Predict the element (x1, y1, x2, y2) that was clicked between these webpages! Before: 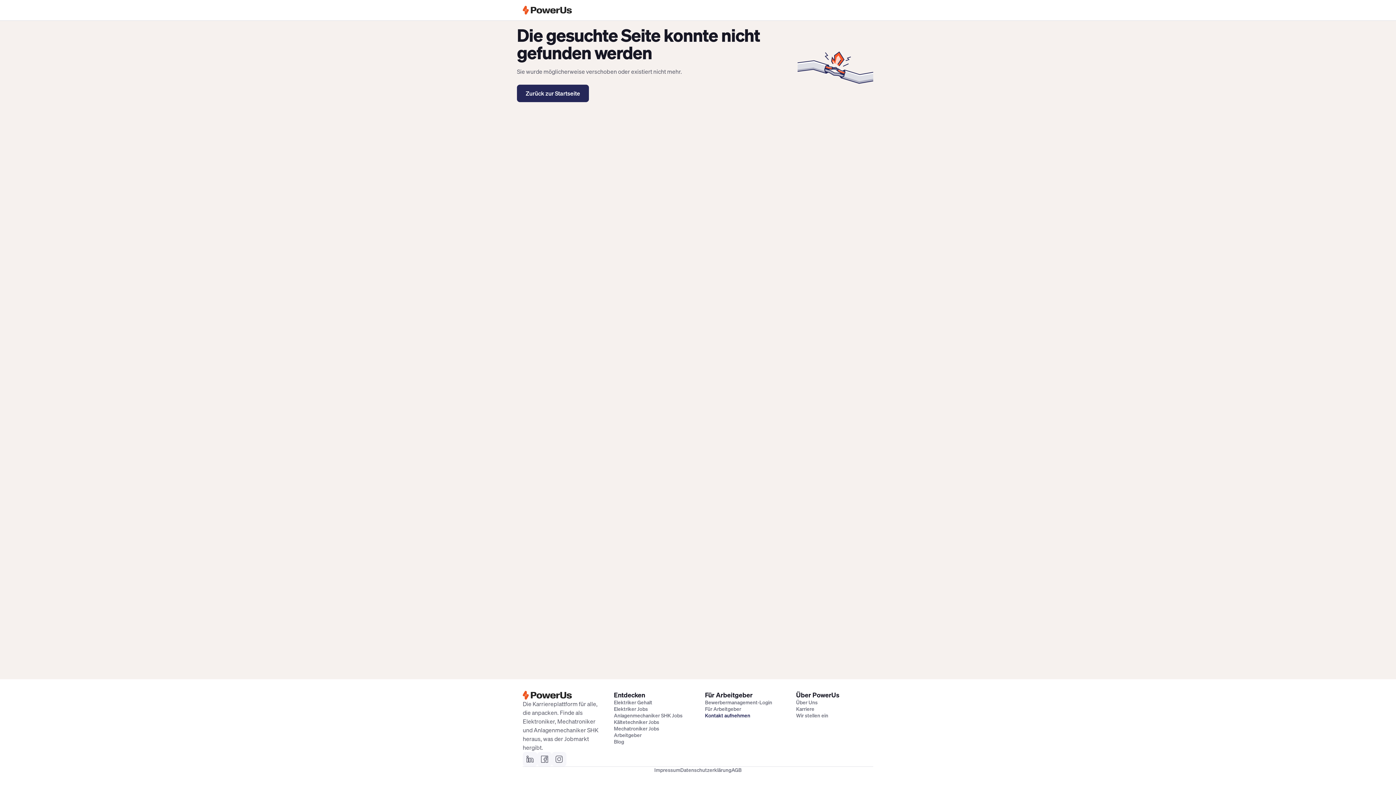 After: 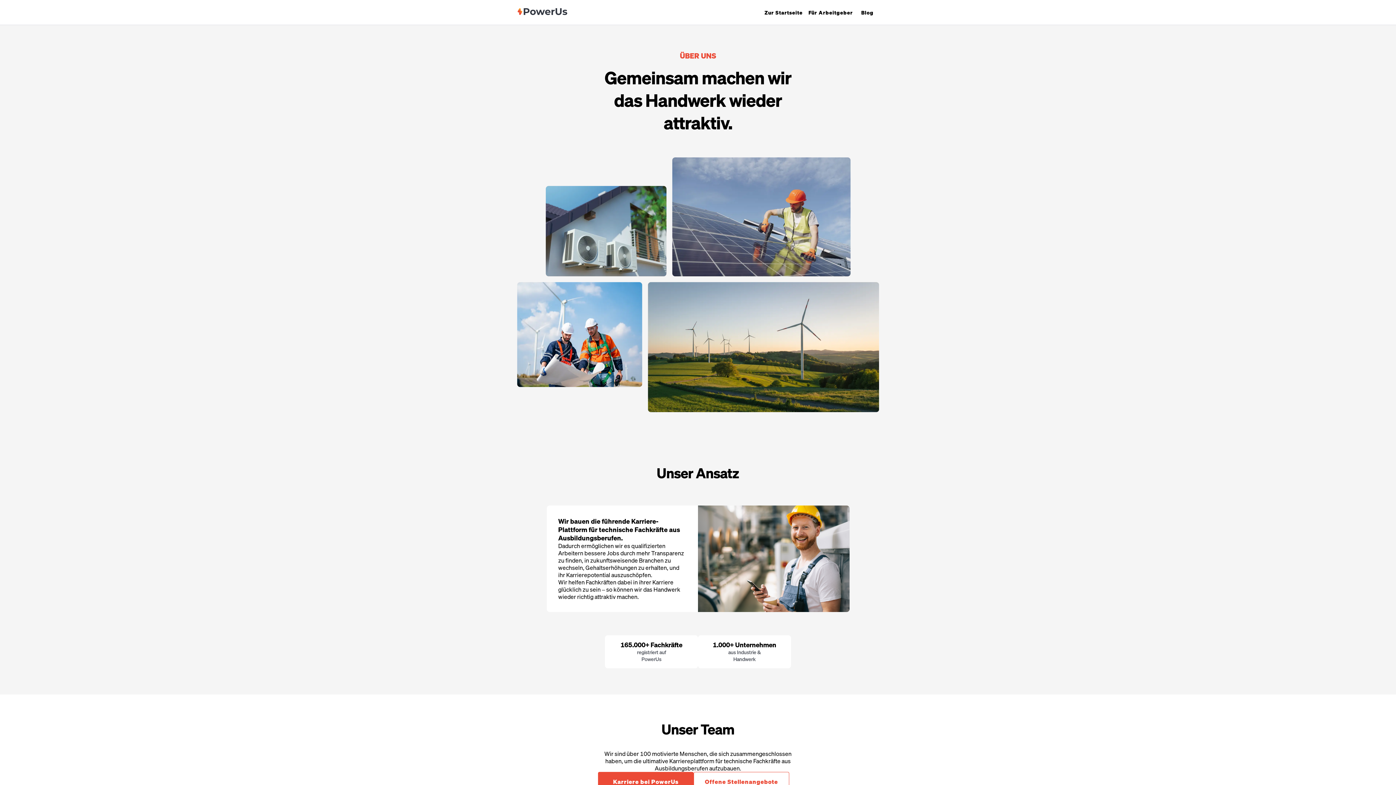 Action: label: Über Uns bbox: (796, 699, 817, 706)